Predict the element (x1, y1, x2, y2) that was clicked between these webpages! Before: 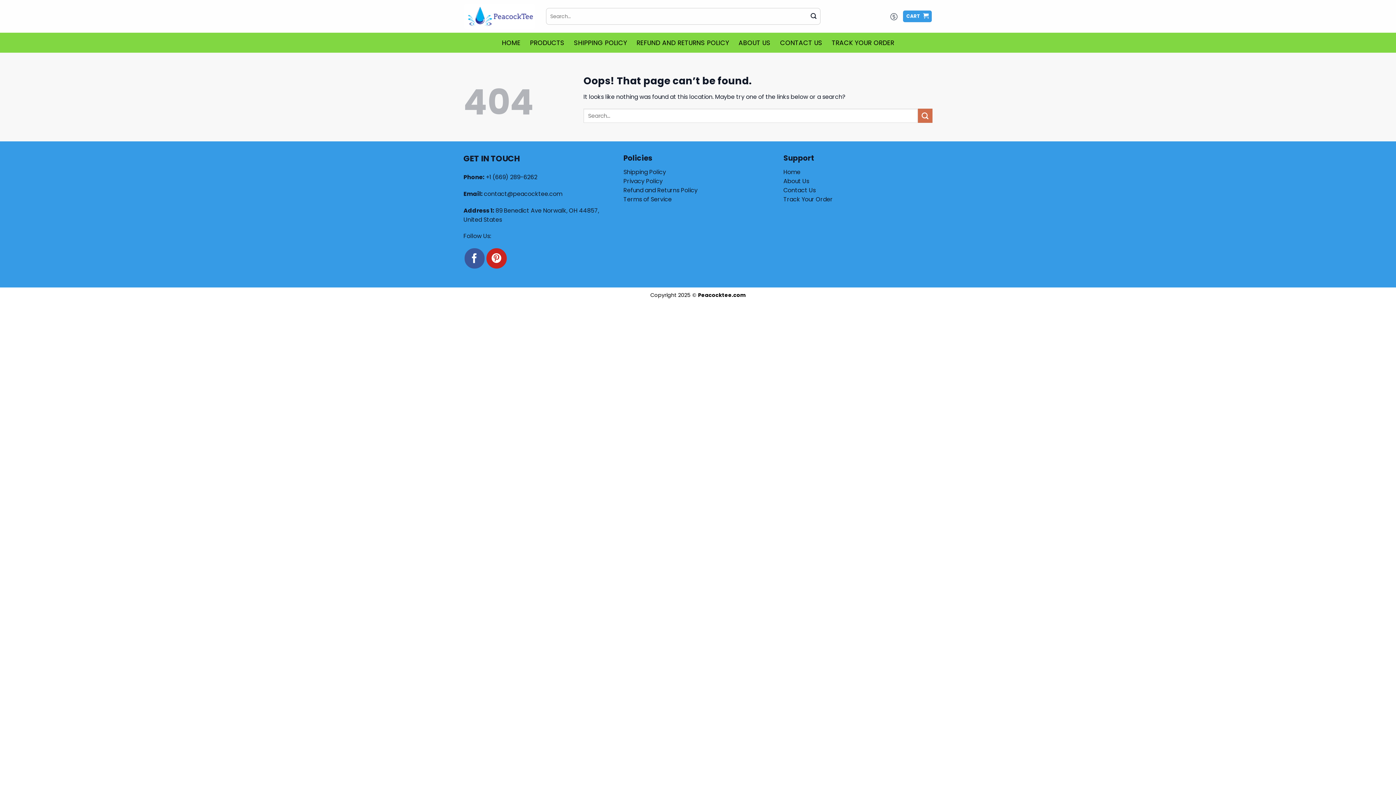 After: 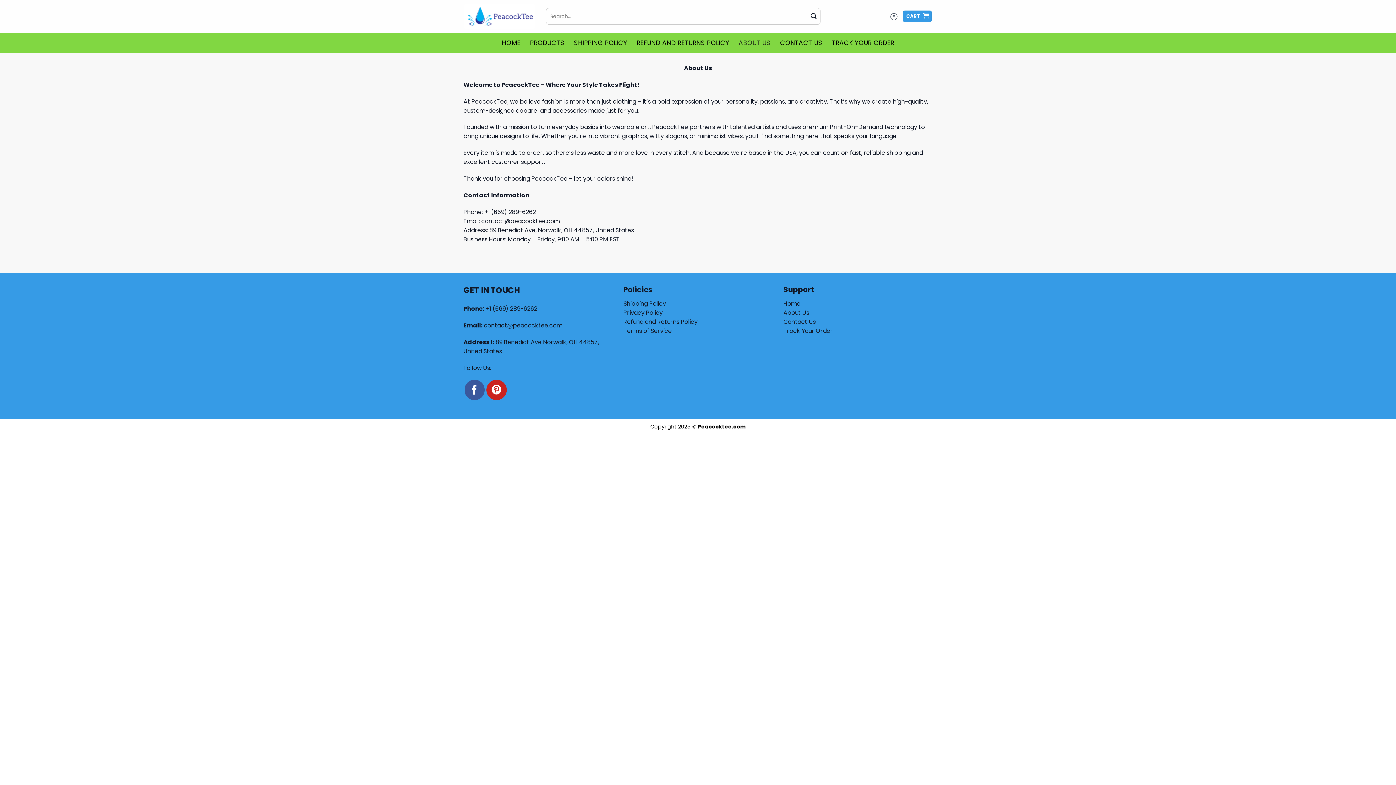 Action: label: ABOUT US bbox: (738, 36, 770, 49)